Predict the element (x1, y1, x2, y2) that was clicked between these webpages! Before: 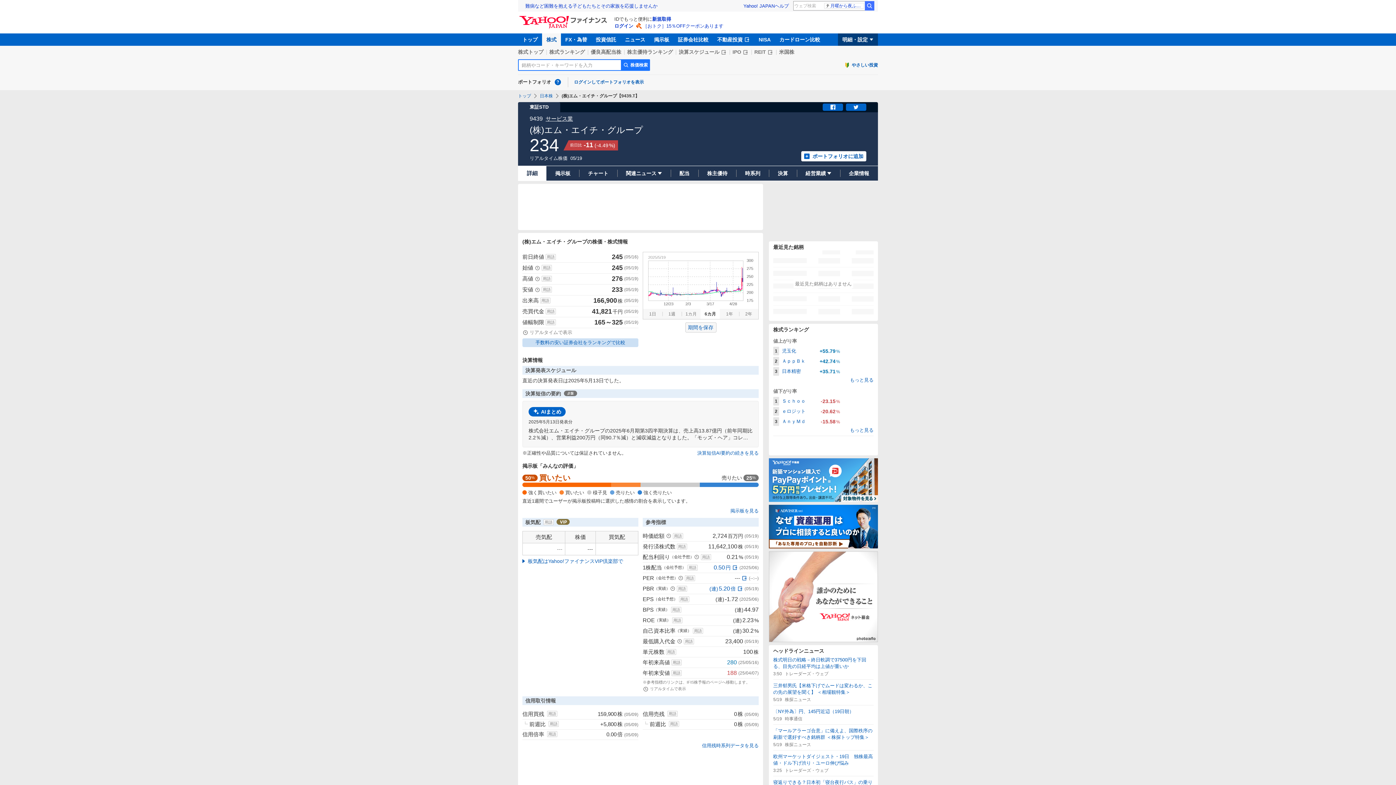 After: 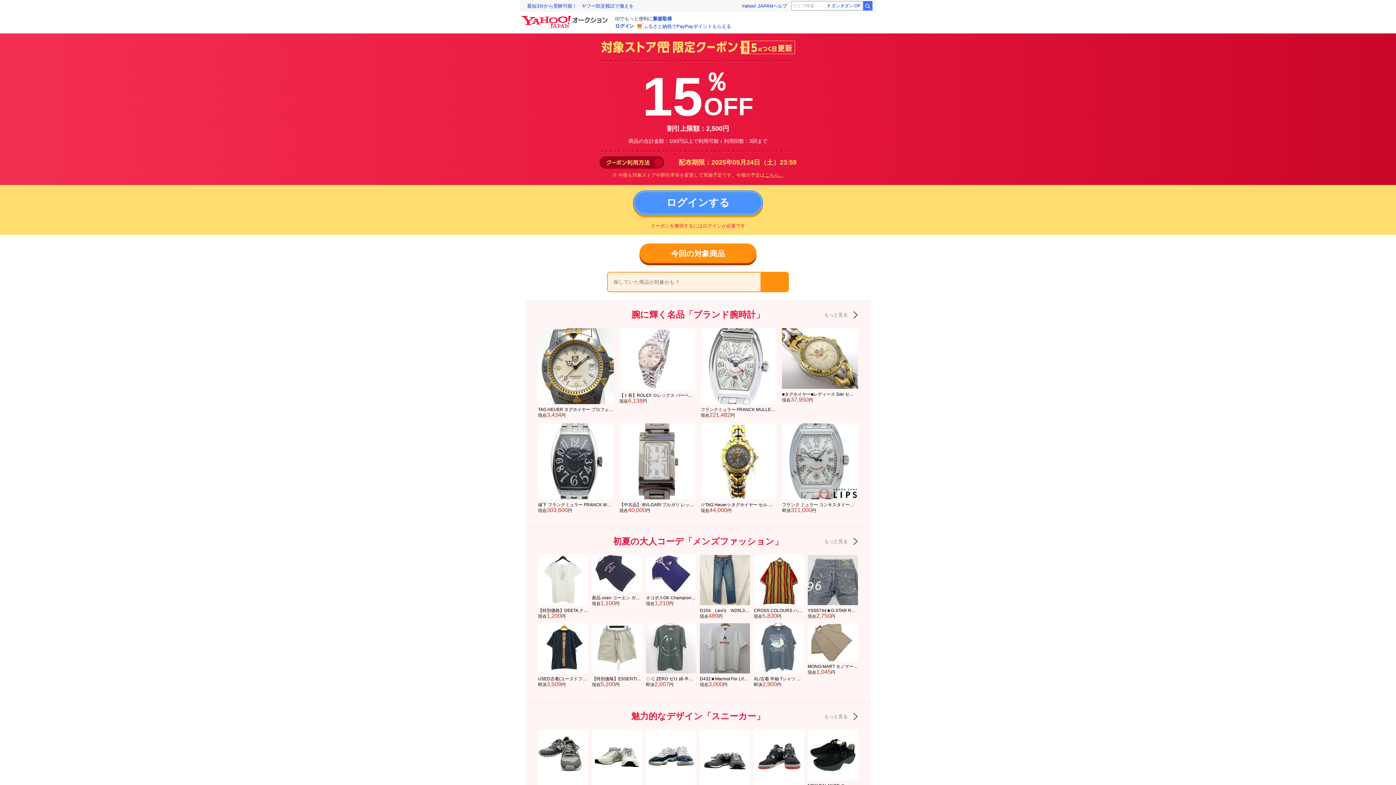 Action: bbox: (636, 22, 723, 29) label: ［おトク］15％OFFクーポンあります